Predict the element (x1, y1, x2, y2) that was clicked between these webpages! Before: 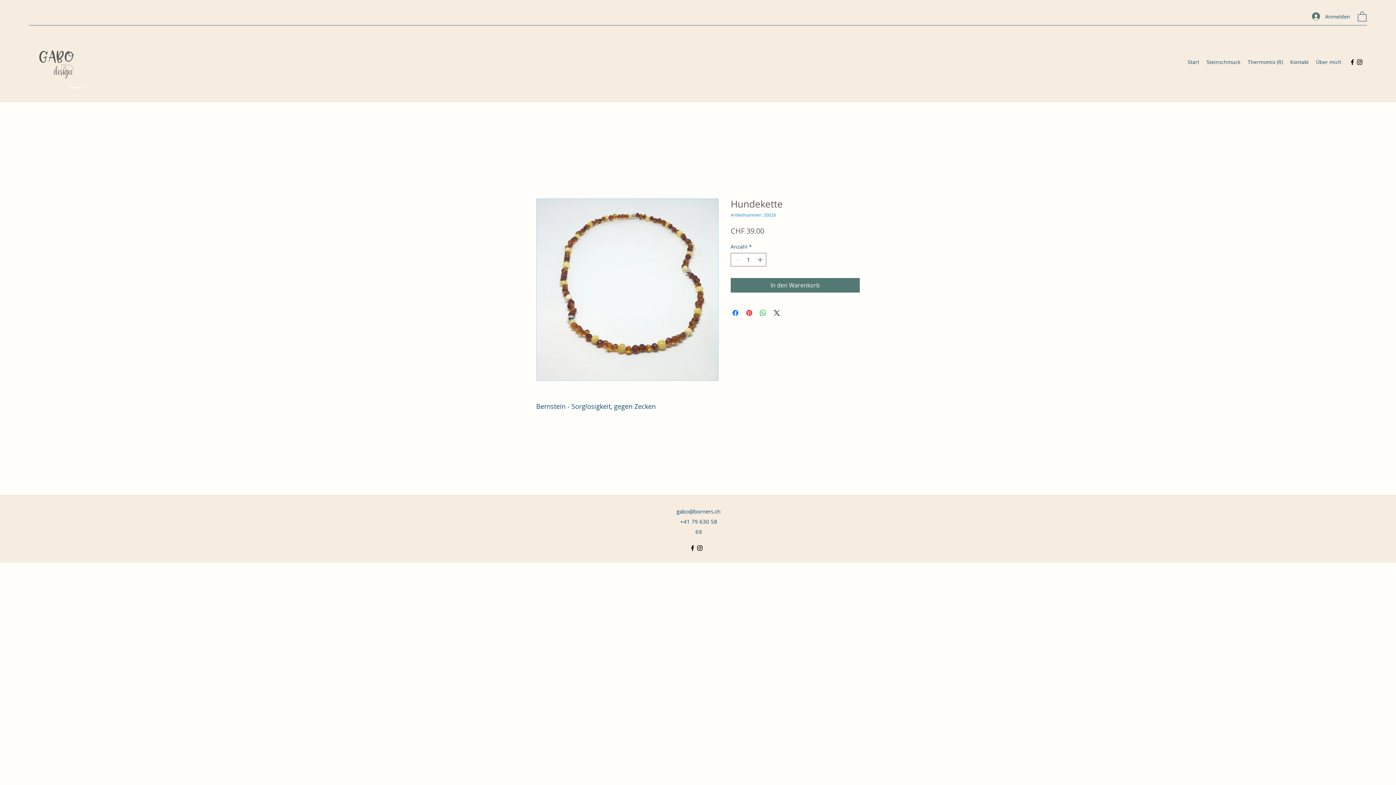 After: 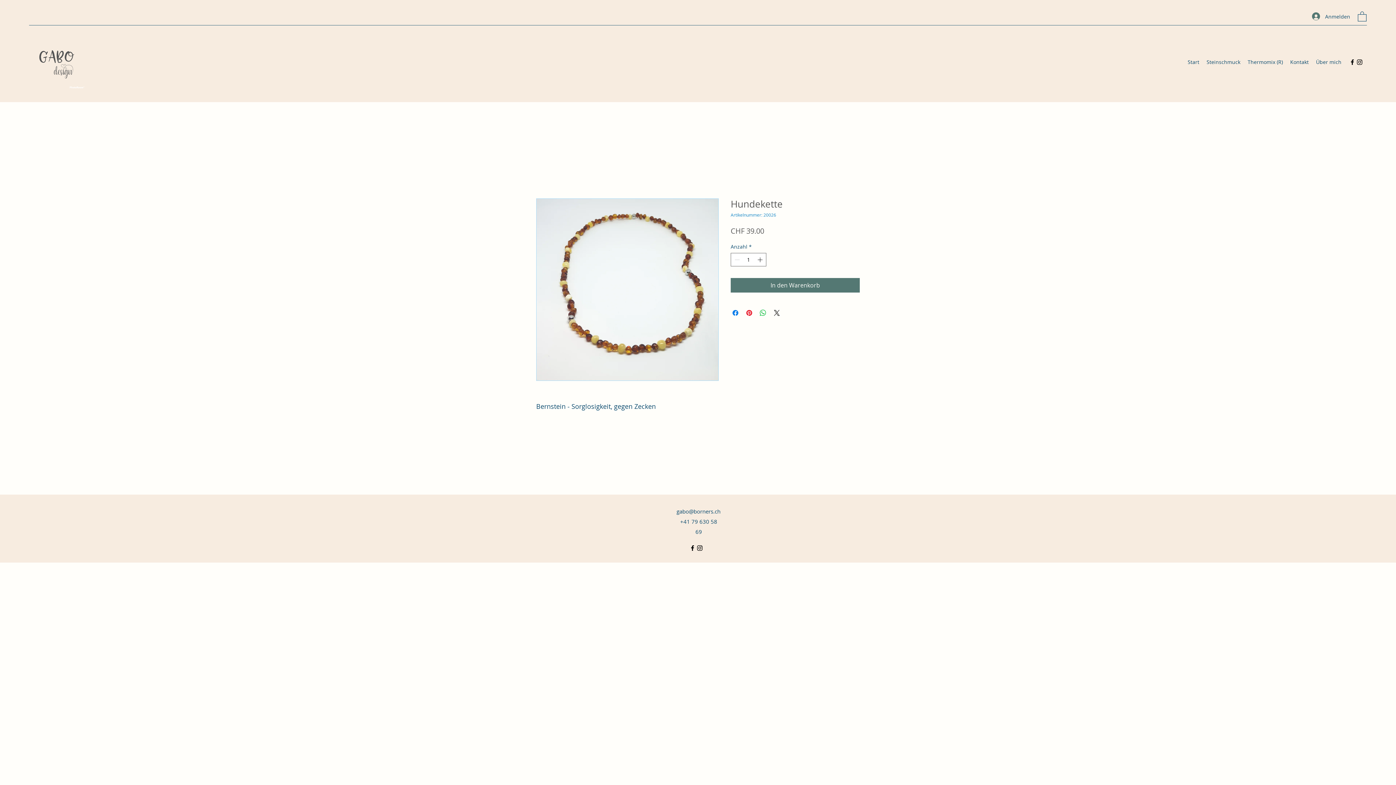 Action: bbox: (1358, 10, 1366, 21)